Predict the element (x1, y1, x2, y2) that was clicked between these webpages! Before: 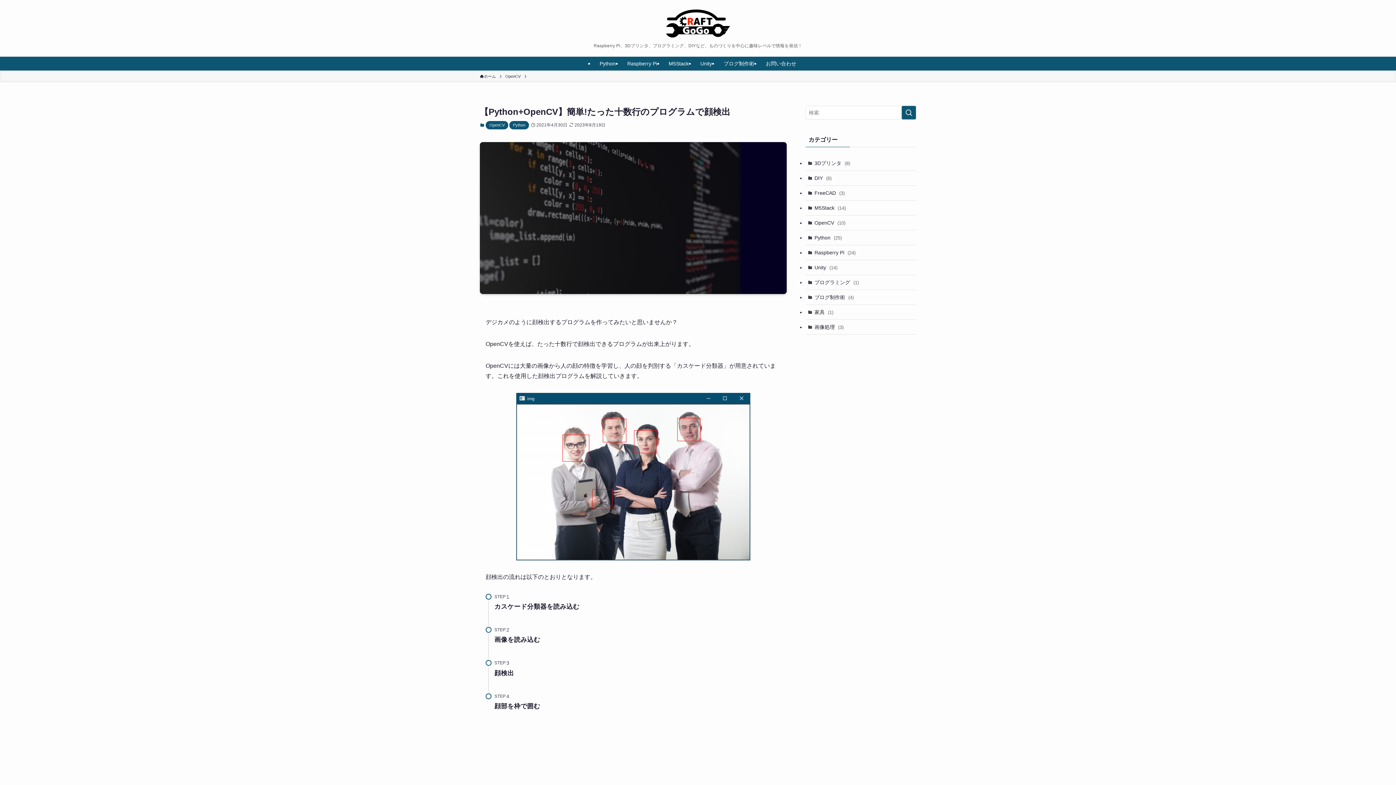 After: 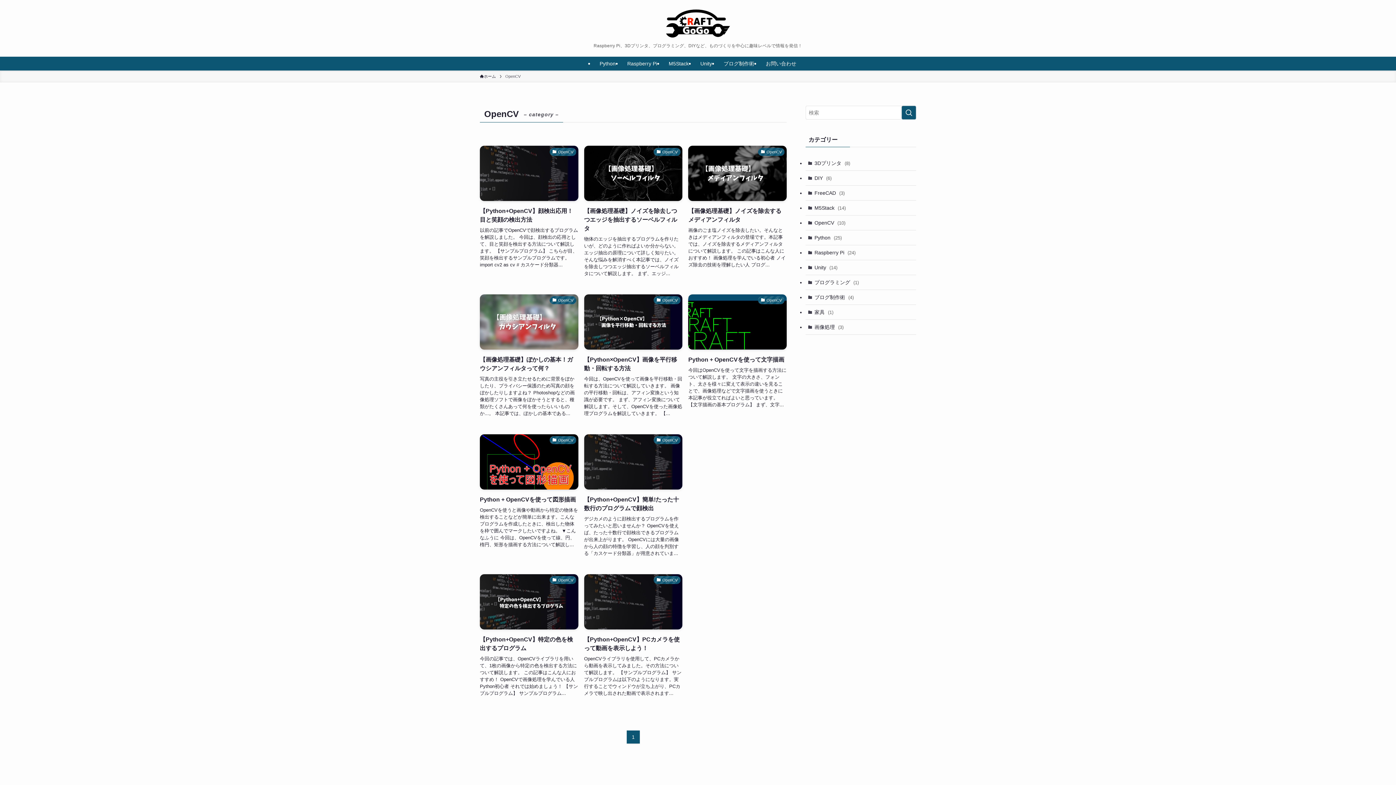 Action: bbox: (805, 215, 916, 230) label: OpenCV (10)